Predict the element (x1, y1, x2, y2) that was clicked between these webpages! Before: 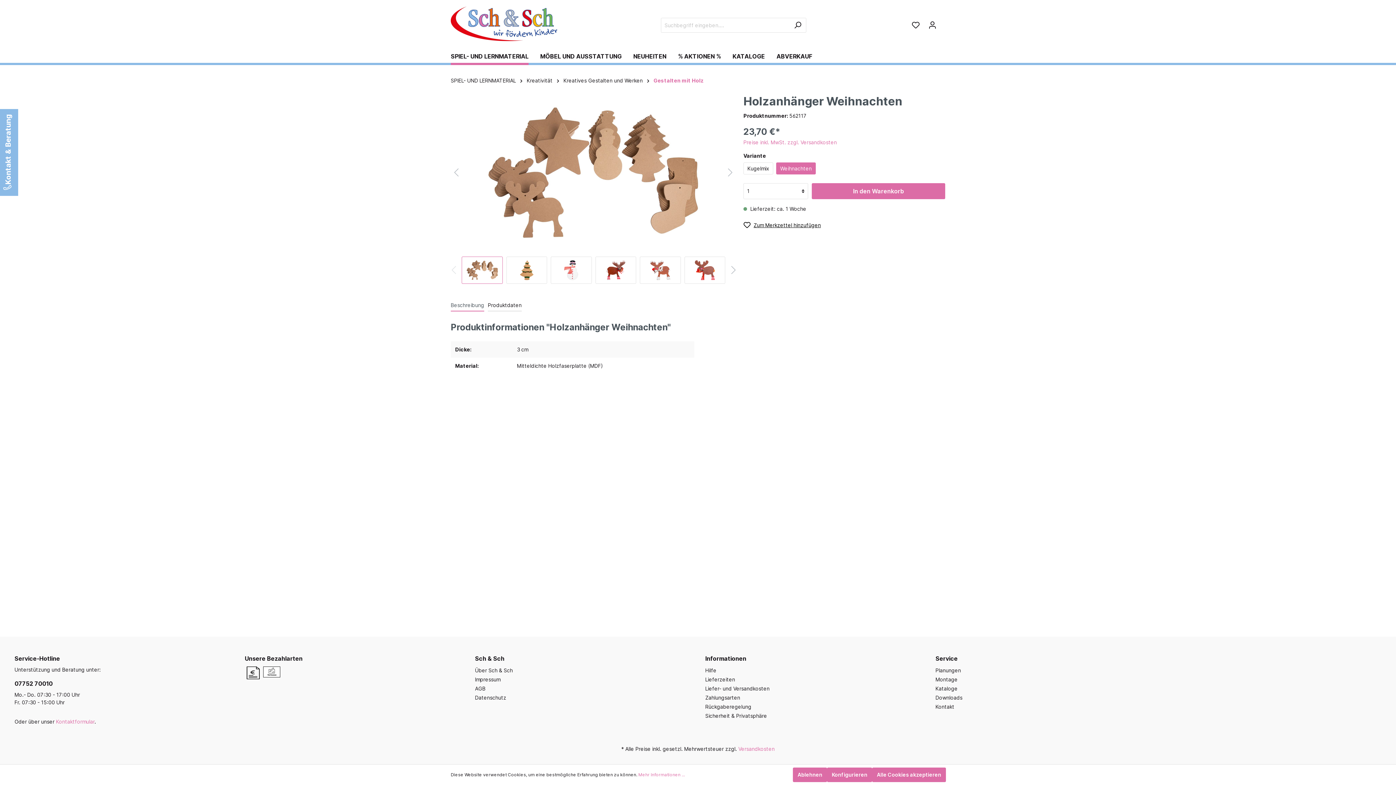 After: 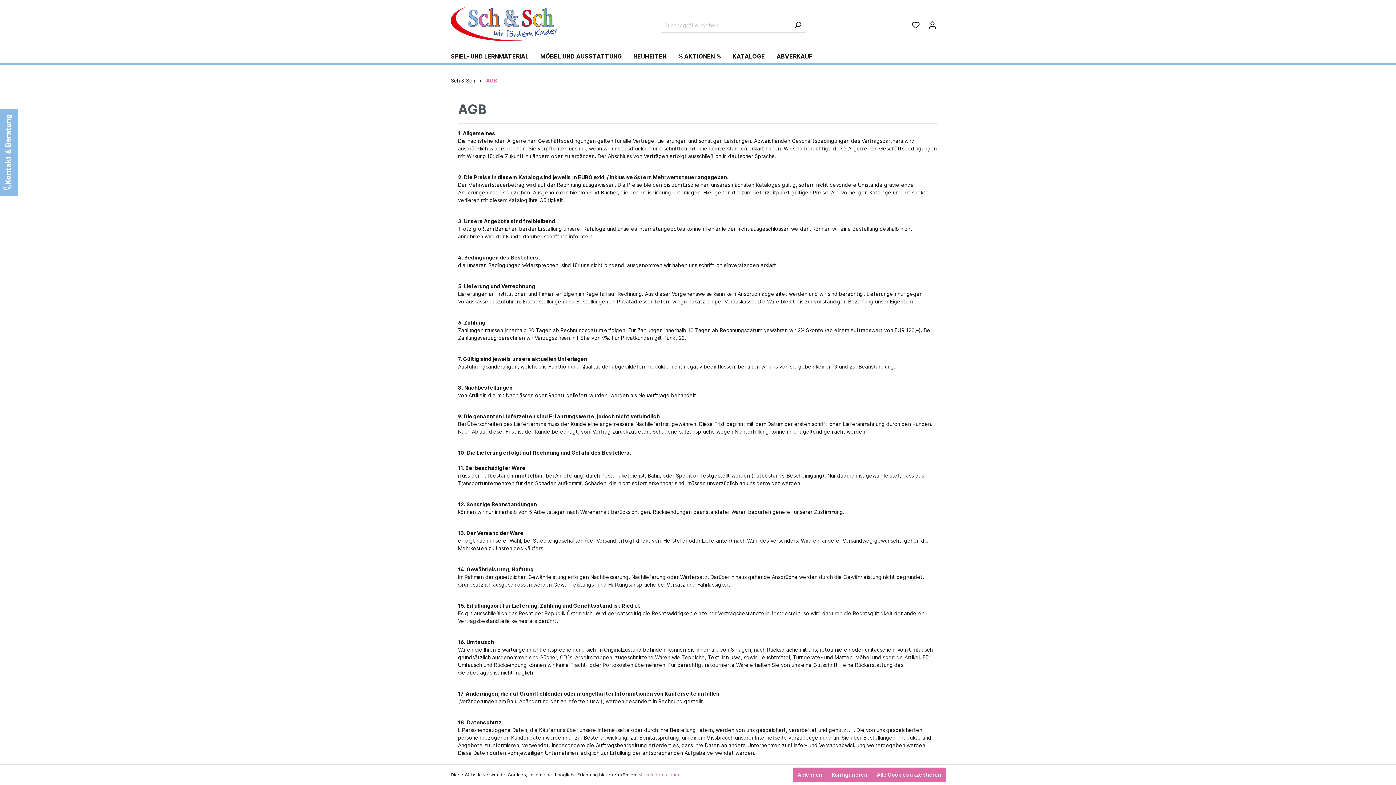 Action: bbox: (475, 685, 485, 692) label: AGB